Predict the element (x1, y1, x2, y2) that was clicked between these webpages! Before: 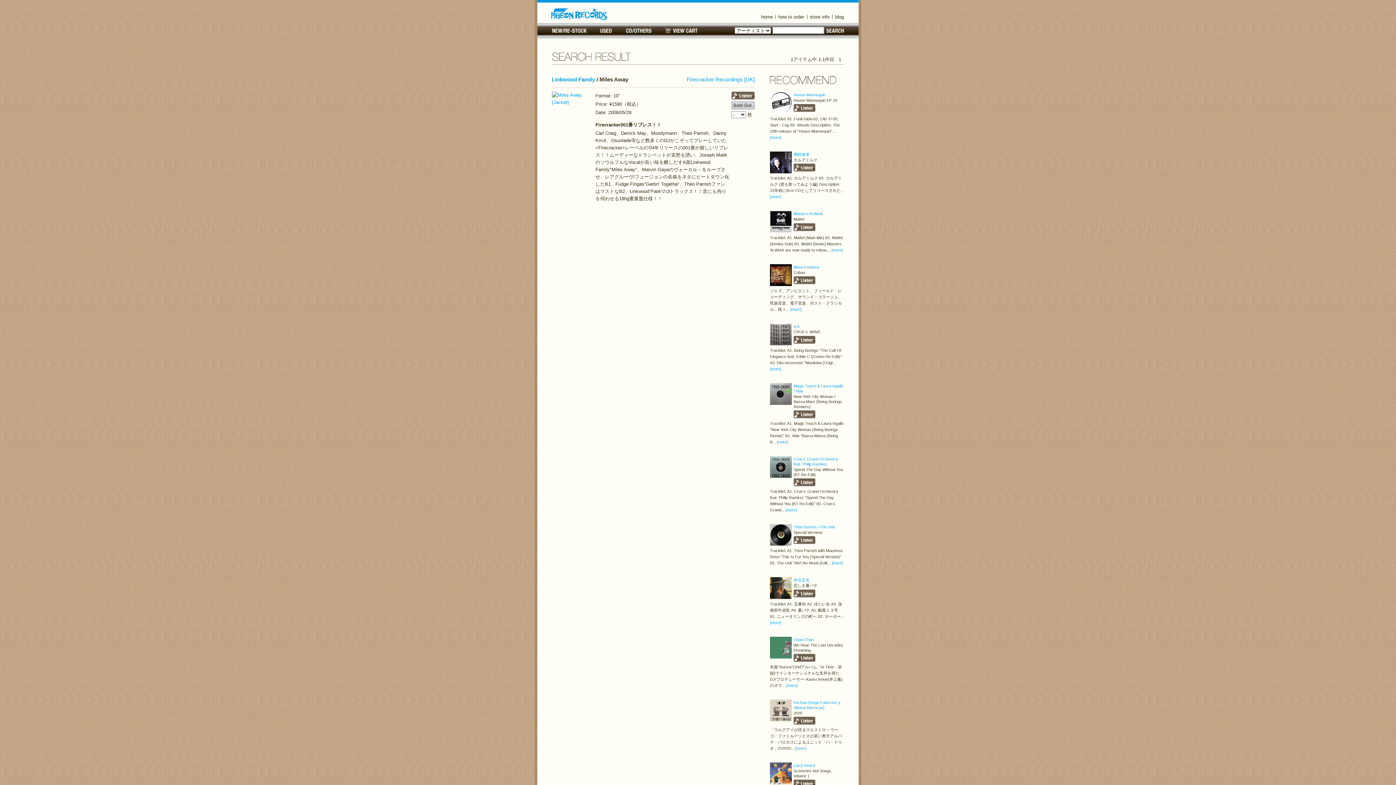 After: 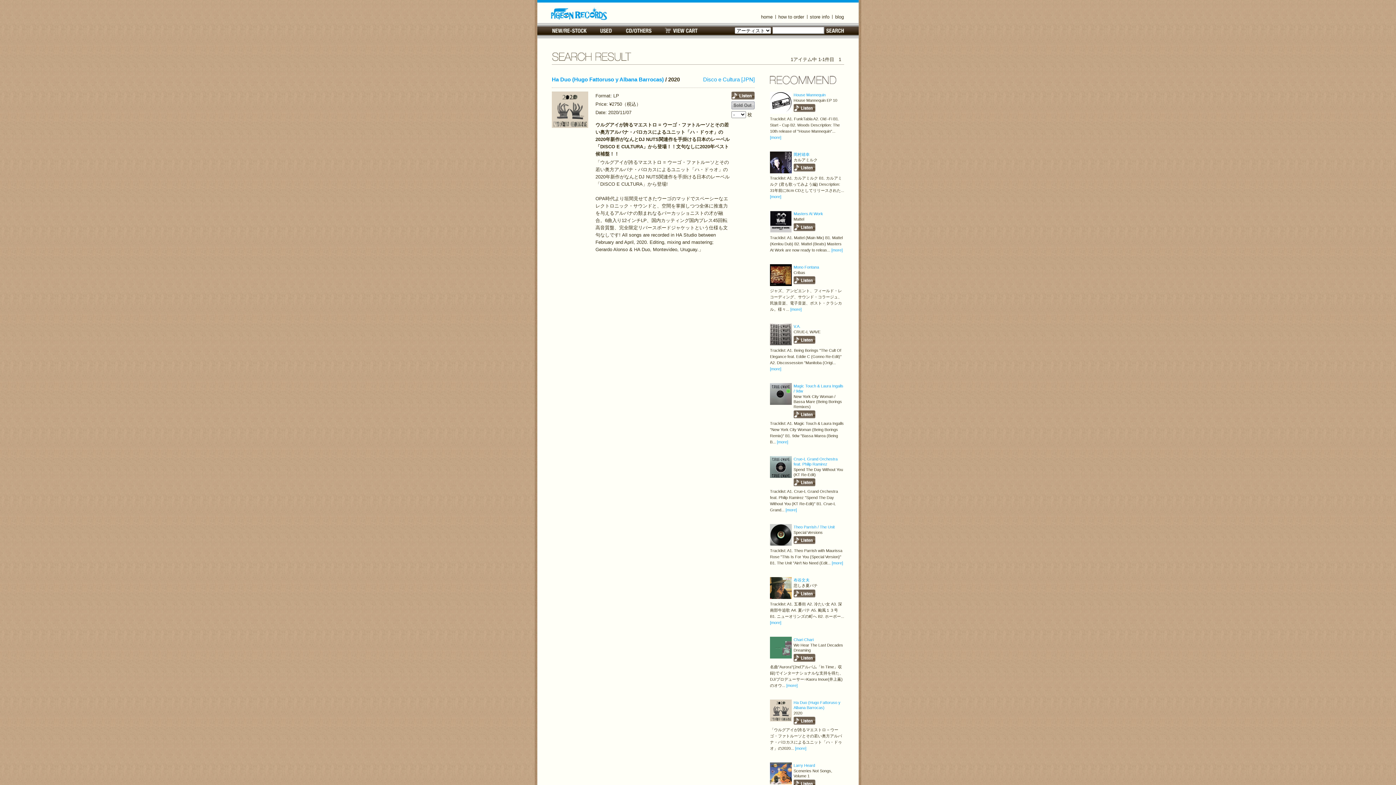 Action: bbox: (795, 746, 806, 750) label: [more]